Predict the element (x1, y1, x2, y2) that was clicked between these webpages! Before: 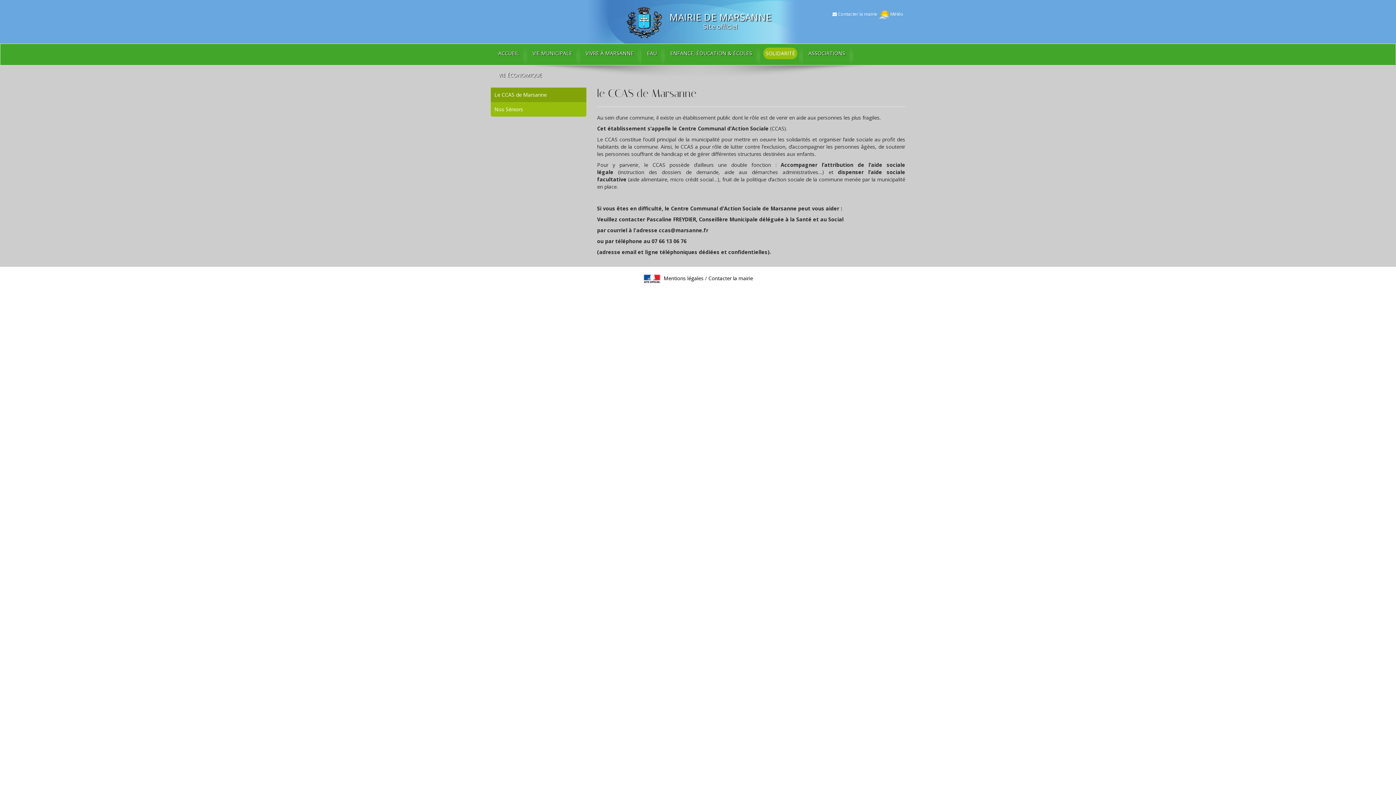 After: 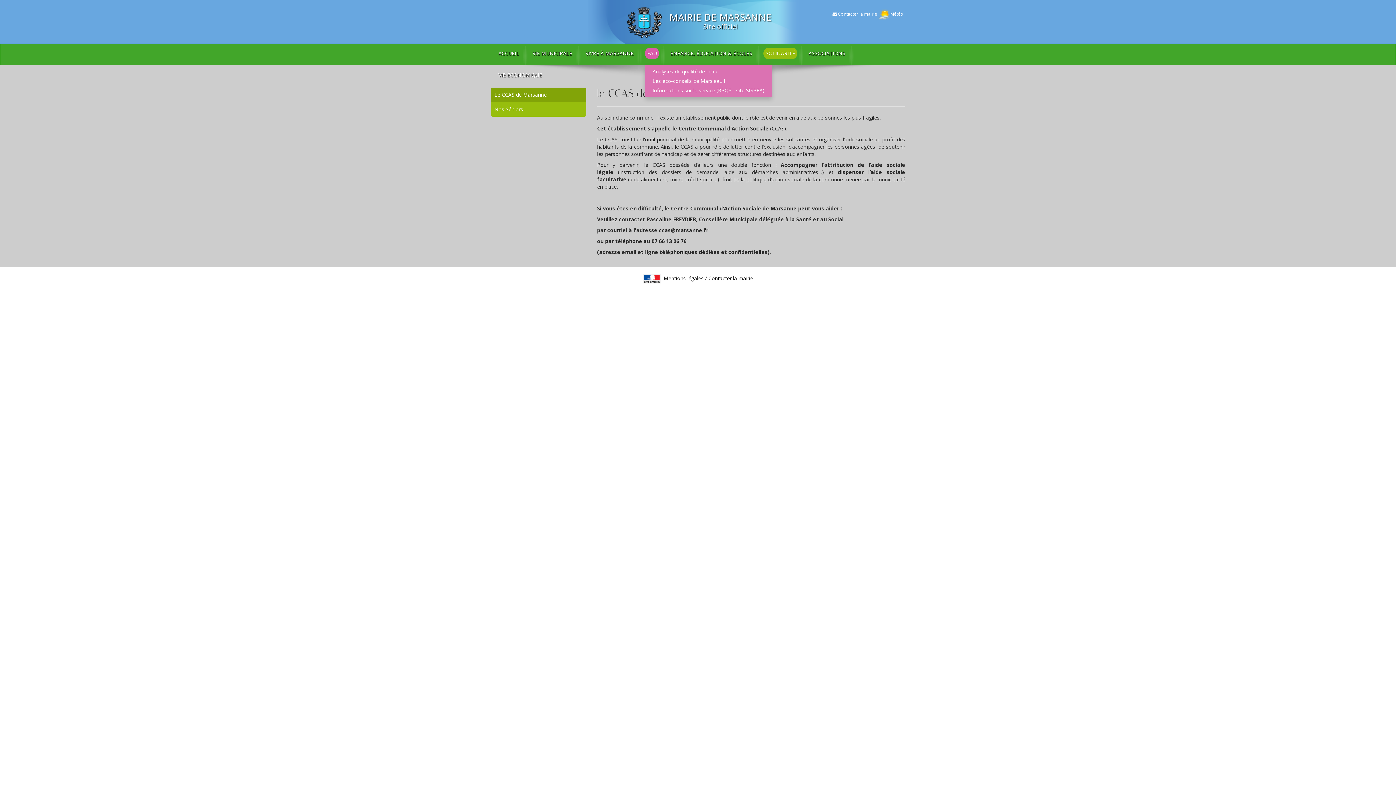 Action: bbox: (645, 47, 659, 59) label: EAU